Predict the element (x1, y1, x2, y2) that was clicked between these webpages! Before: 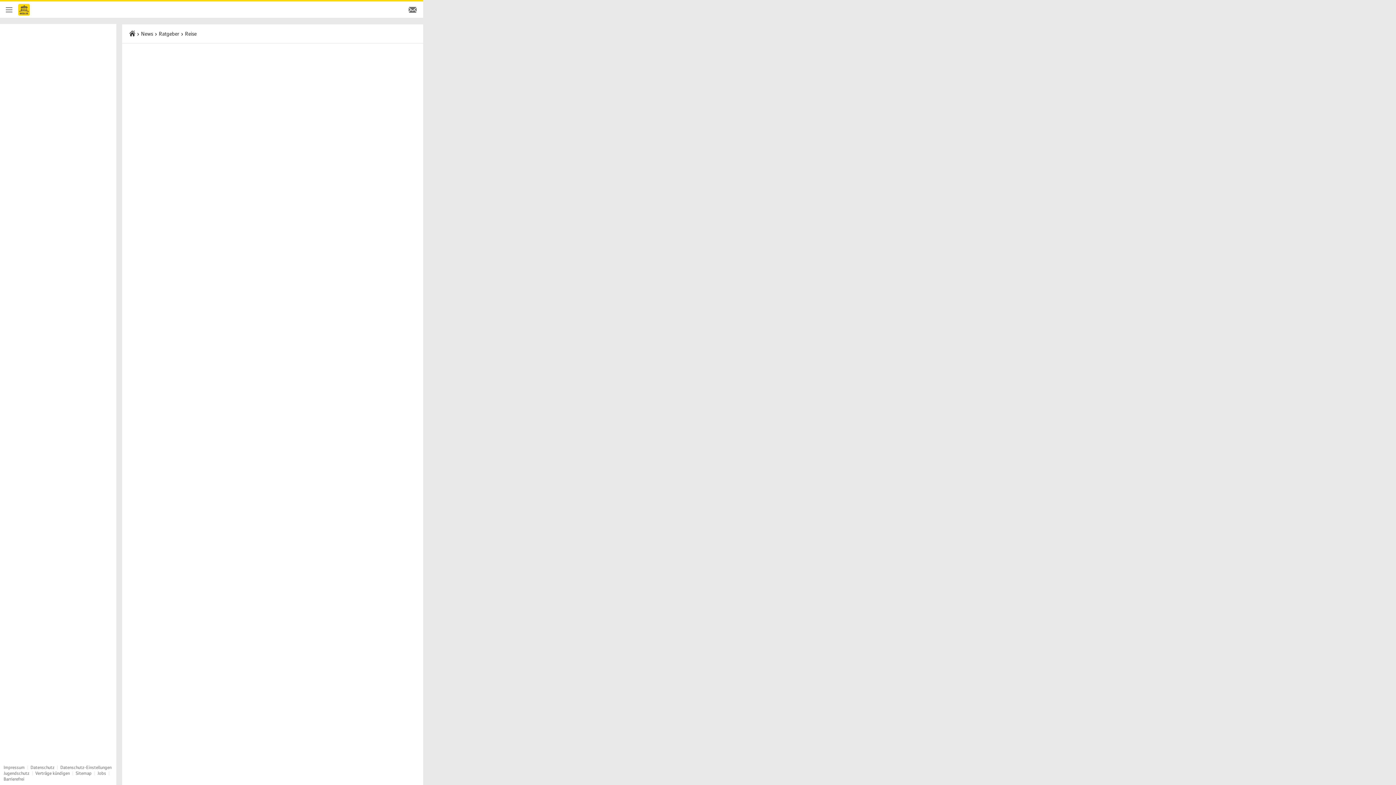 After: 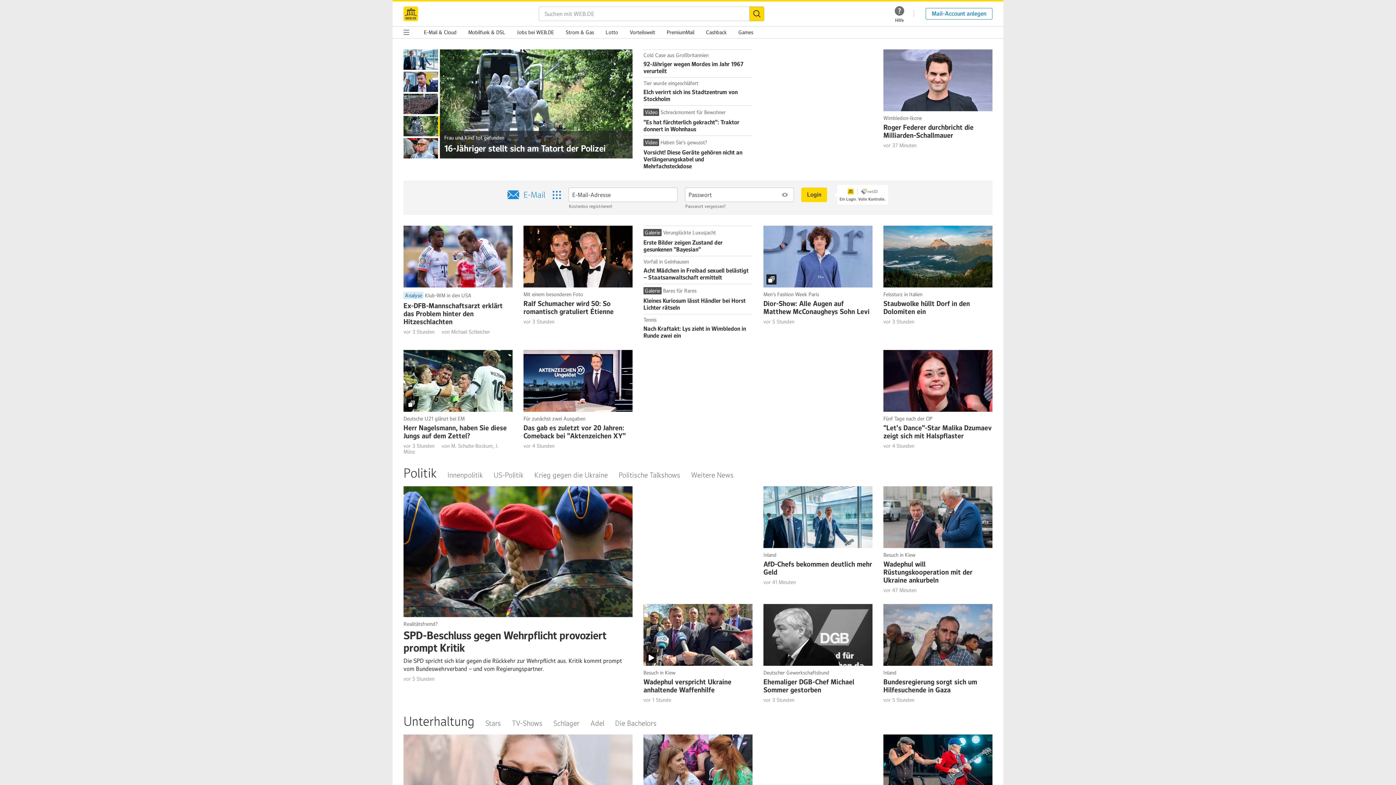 Action: label: E-Mail Login bbox: (402, 12, 423, 19)